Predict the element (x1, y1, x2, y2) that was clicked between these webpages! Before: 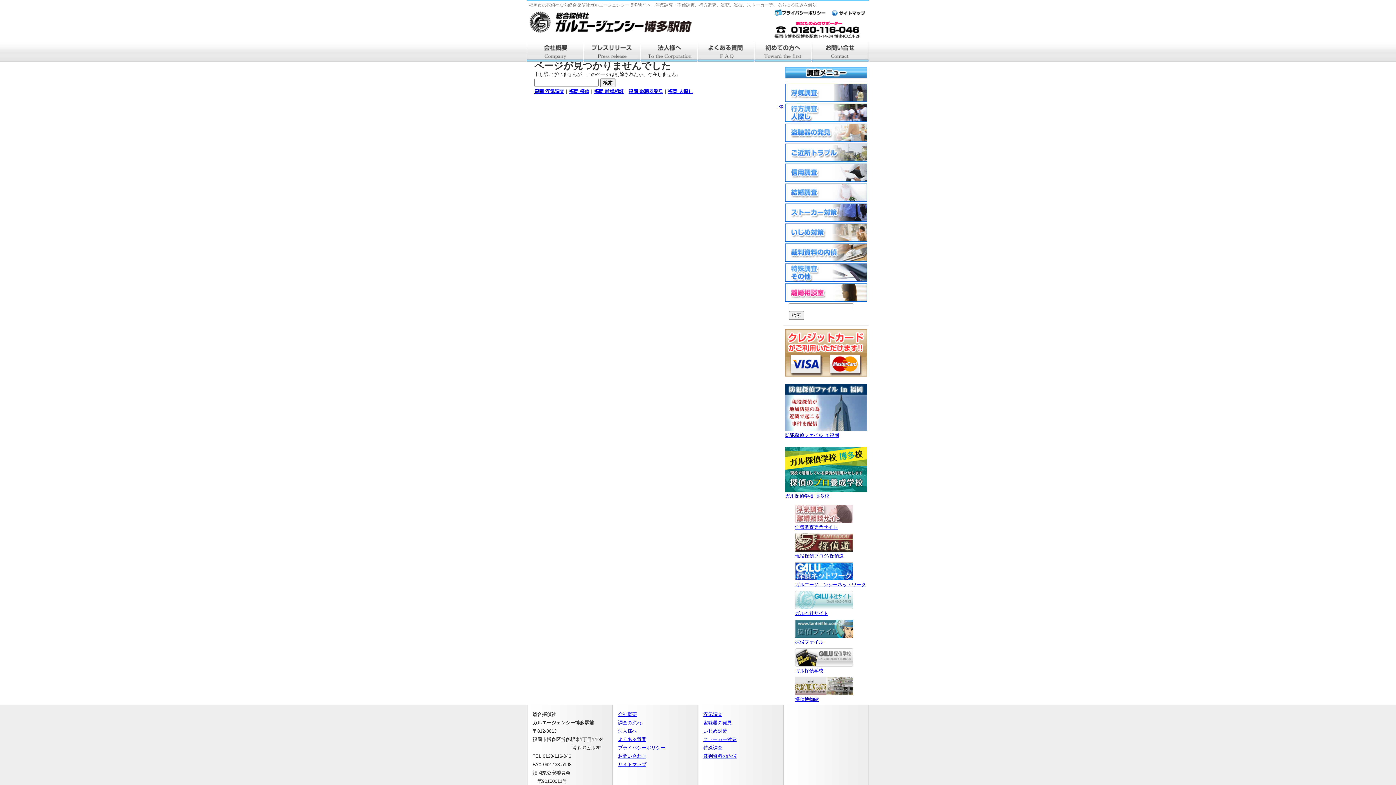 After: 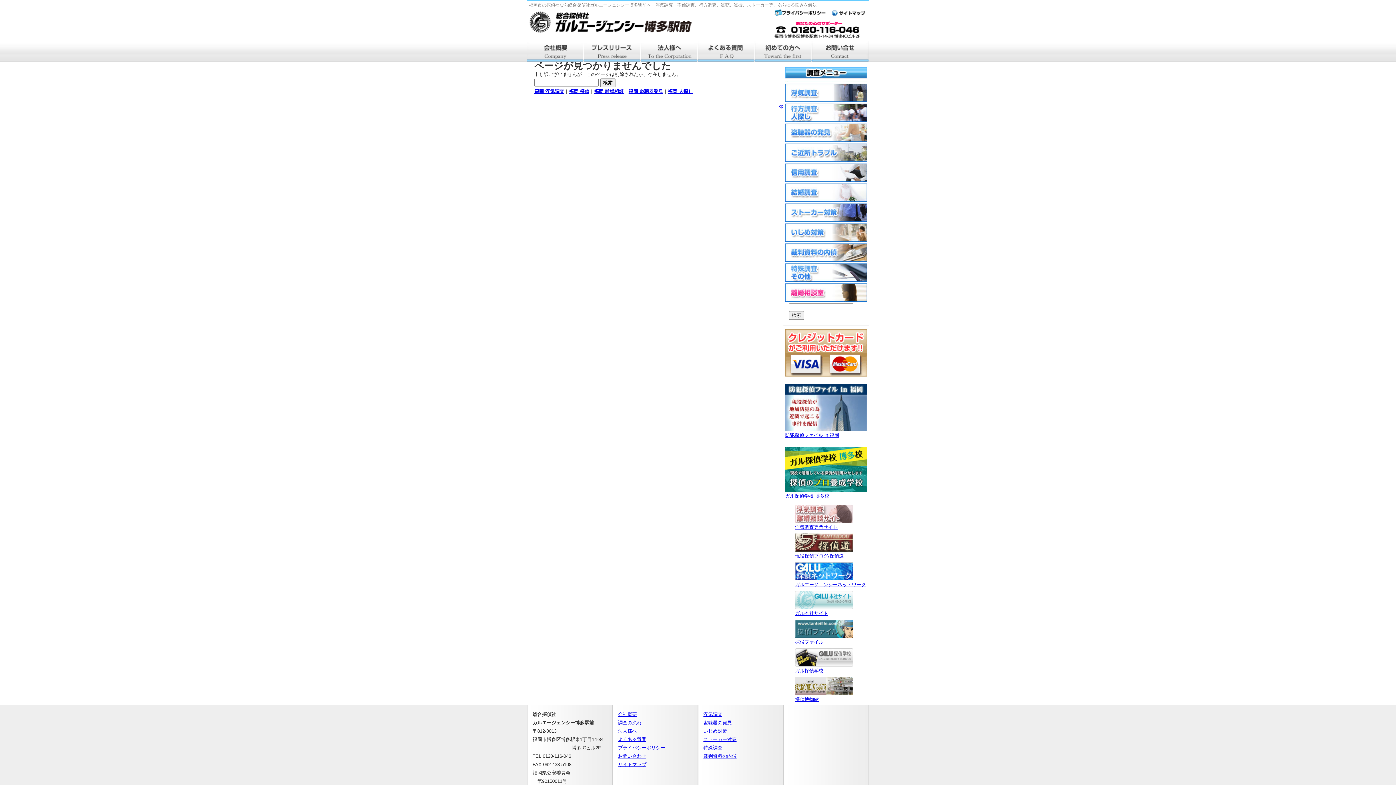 Action: bbox: (795, 547, 853, 558) label: 
現役探偵ブログ/探偵道